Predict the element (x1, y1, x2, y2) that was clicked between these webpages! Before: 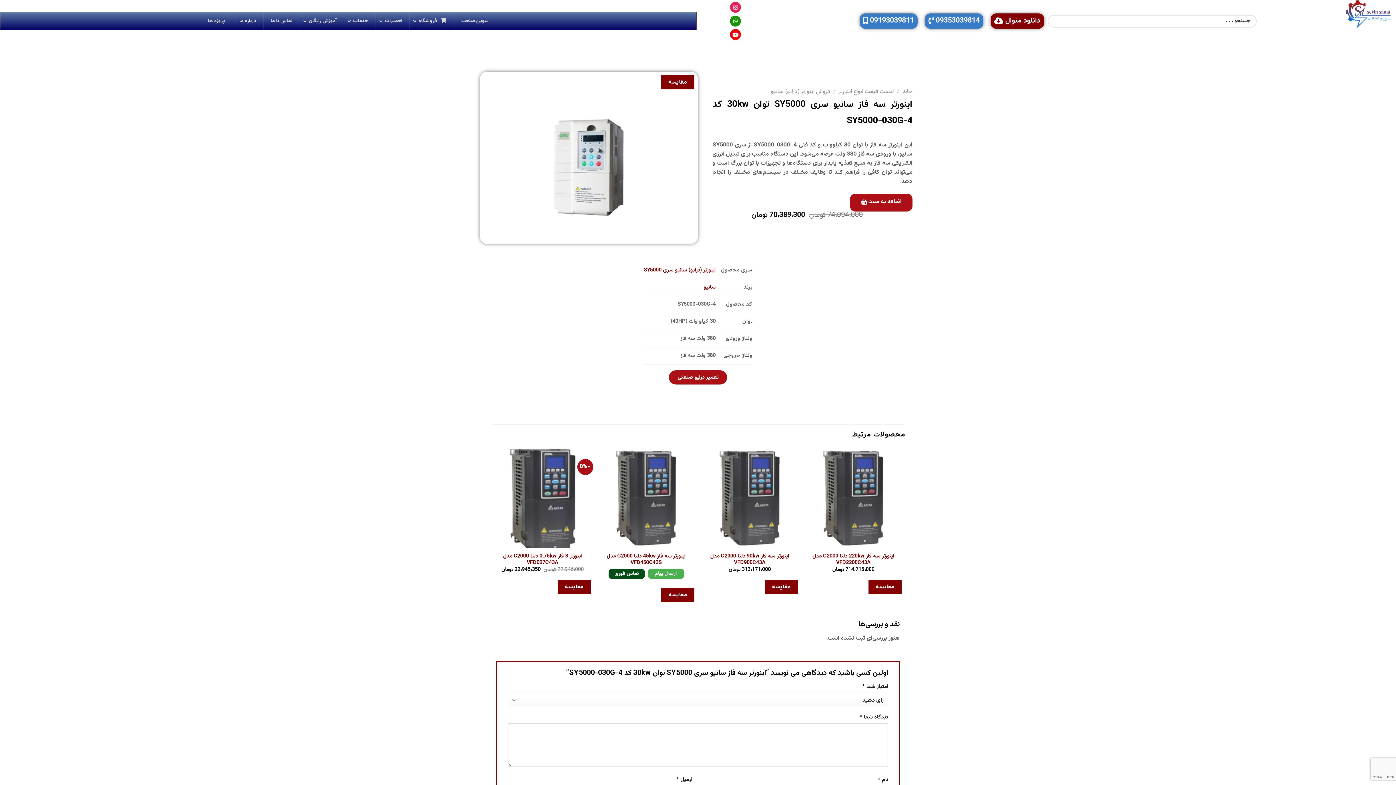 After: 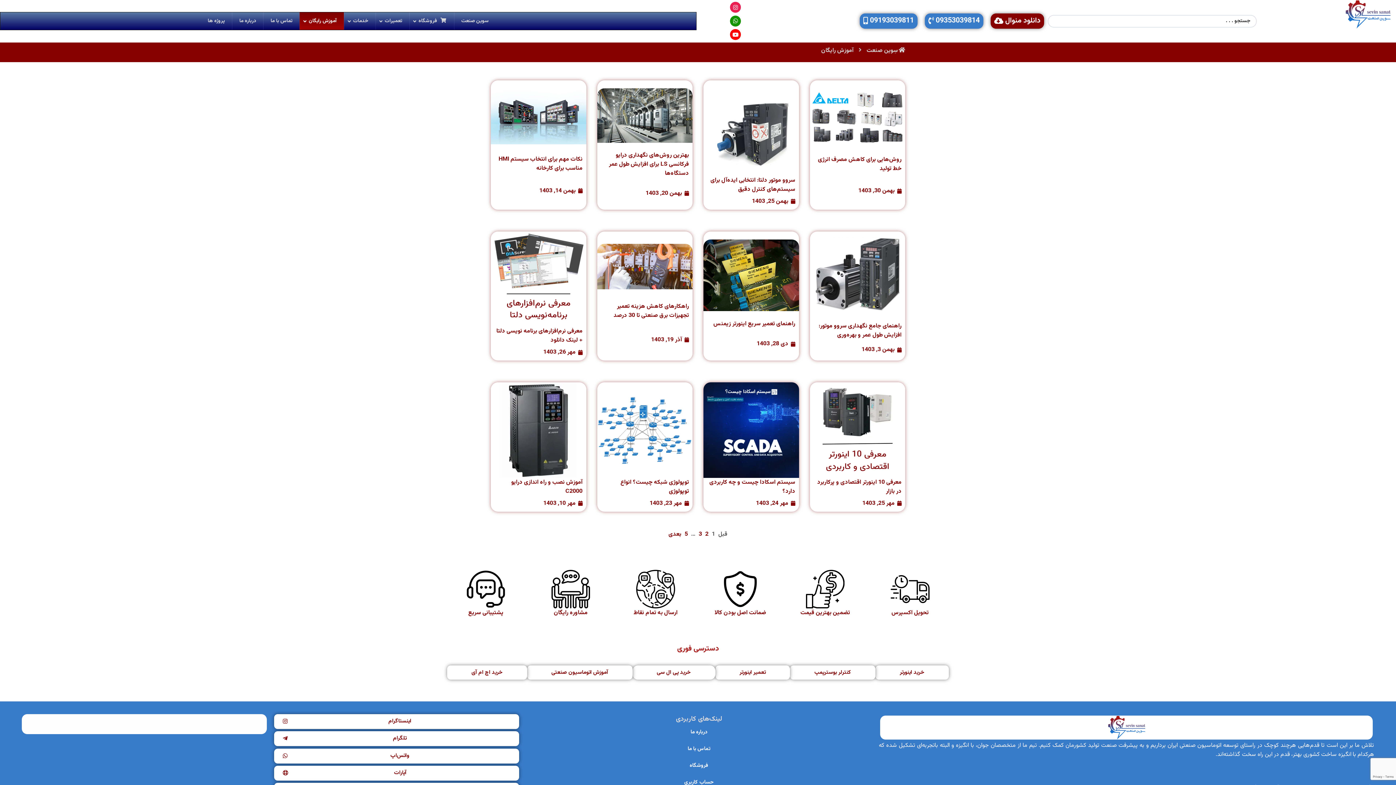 Action: label: آموزش رایگان bbox: (299, 12, 344, 29)